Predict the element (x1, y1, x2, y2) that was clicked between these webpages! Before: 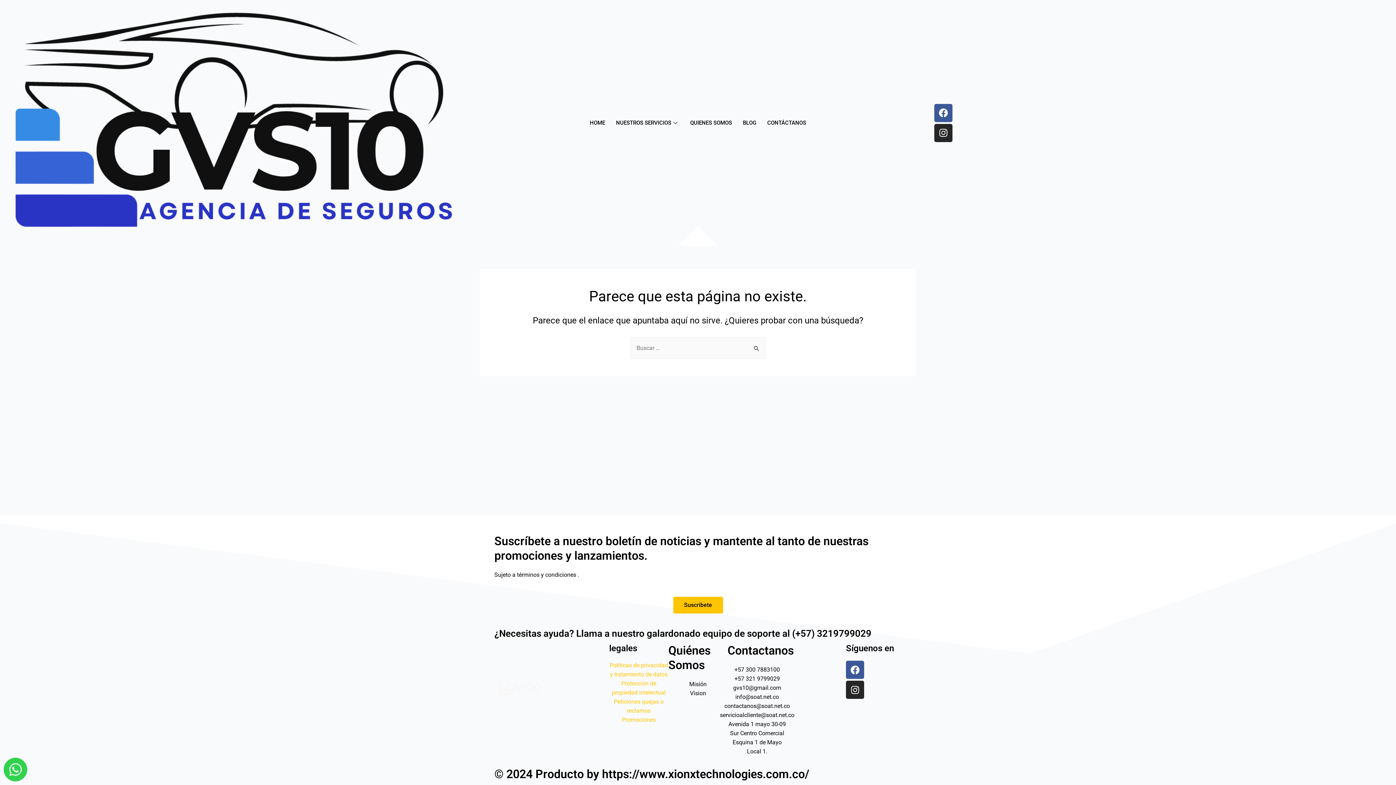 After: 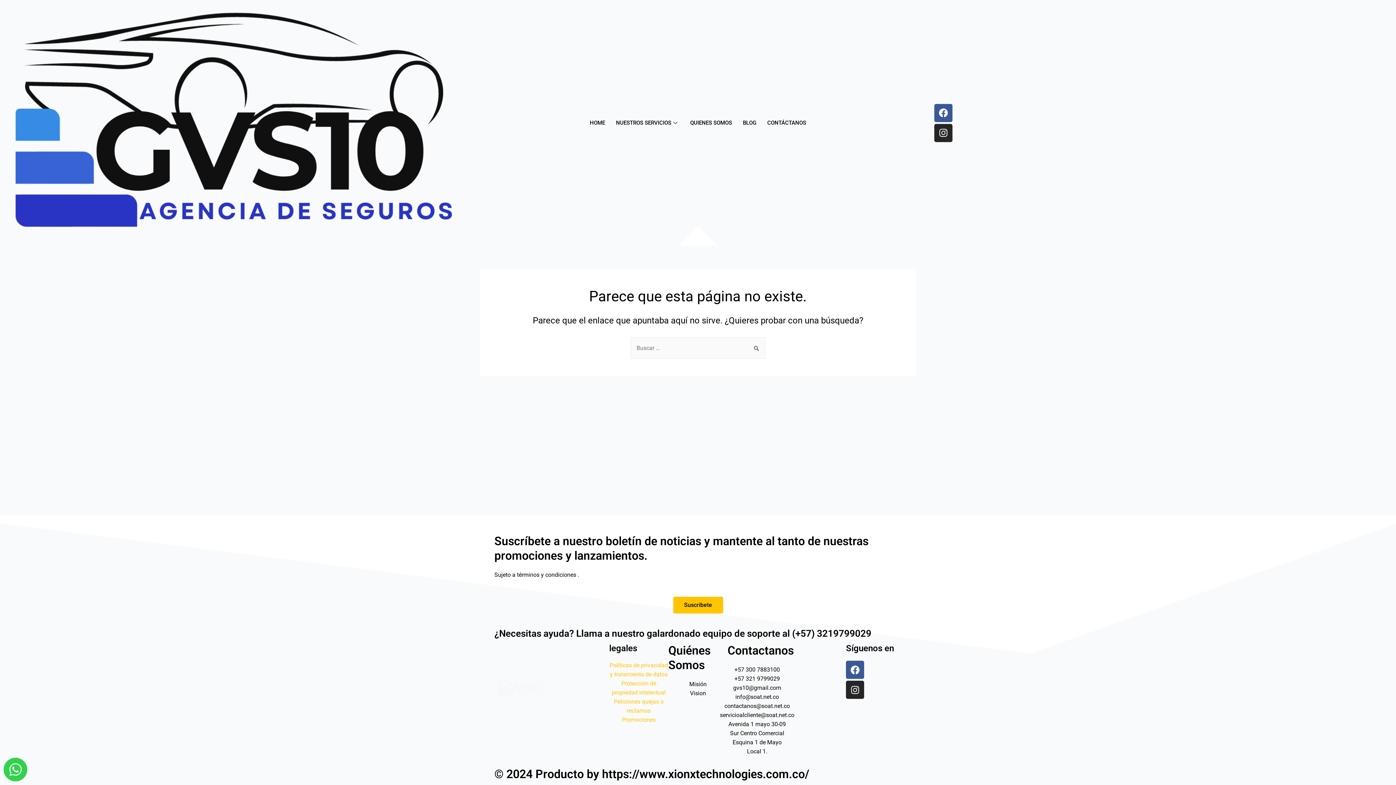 Action: bbox: (609, 715, 668, 724) label: Promociones